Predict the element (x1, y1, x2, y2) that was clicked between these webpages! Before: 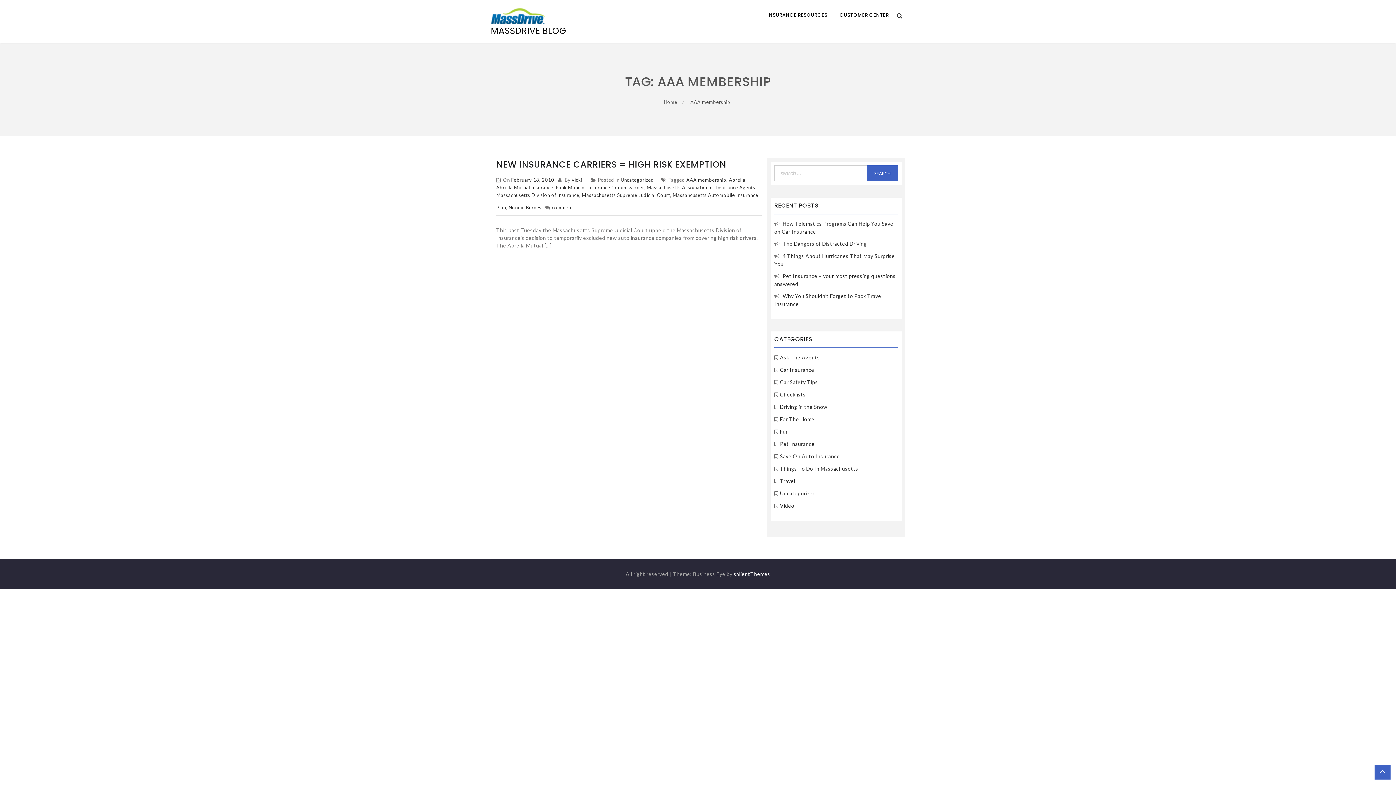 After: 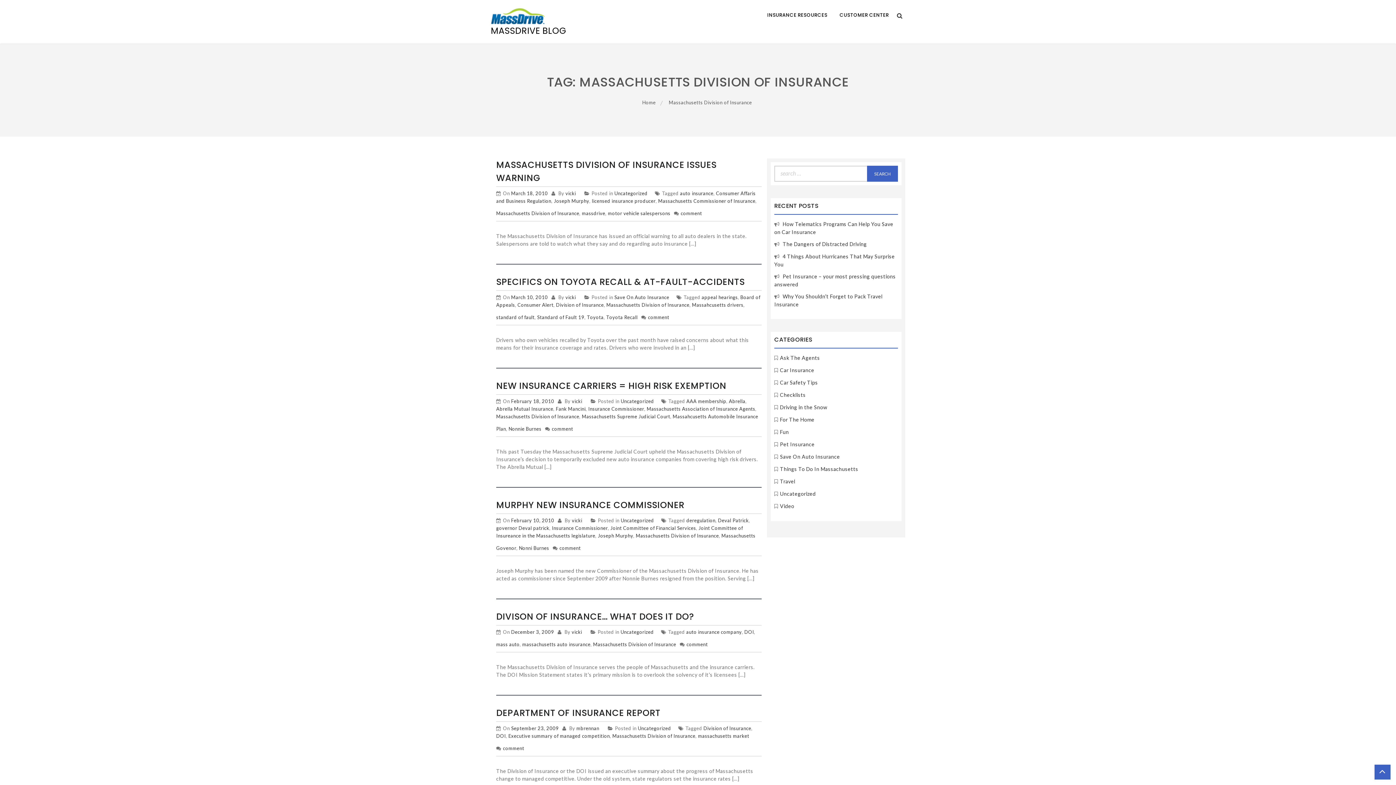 Action: bbox: (496, 192, 579, 198) label: Massachusetts Division of Insurance